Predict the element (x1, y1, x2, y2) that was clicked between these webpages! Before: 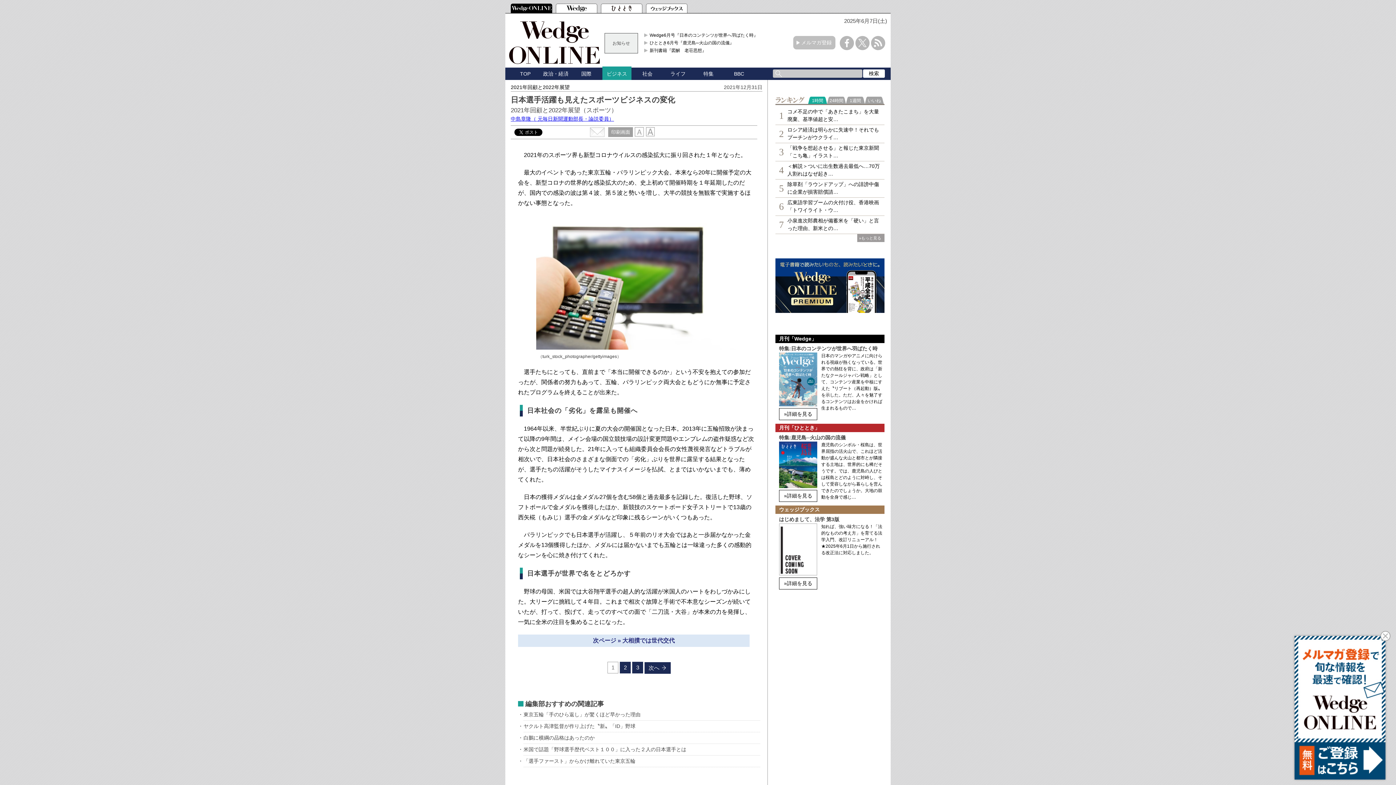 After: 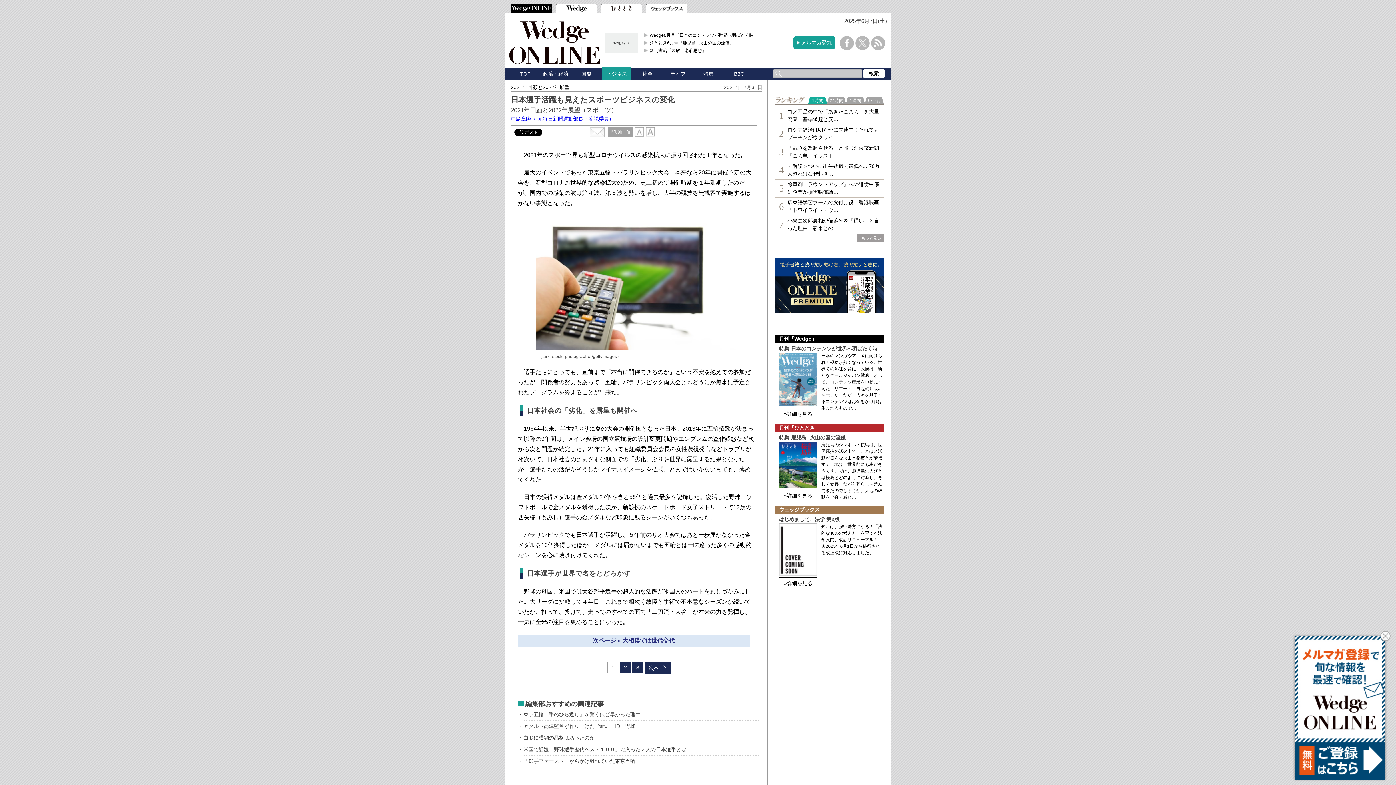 Action: label: メルマガ登録 bbox: (793, 35, 836, 49)